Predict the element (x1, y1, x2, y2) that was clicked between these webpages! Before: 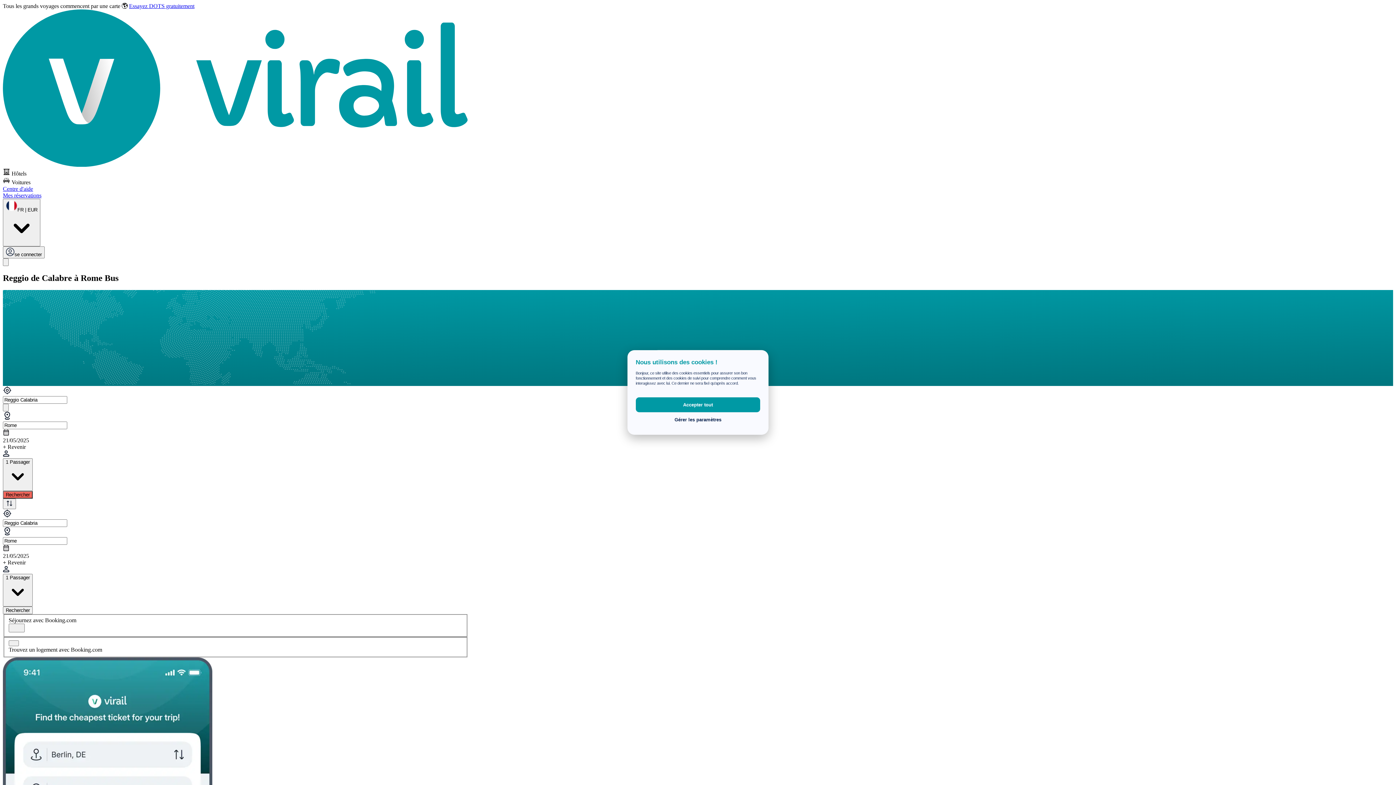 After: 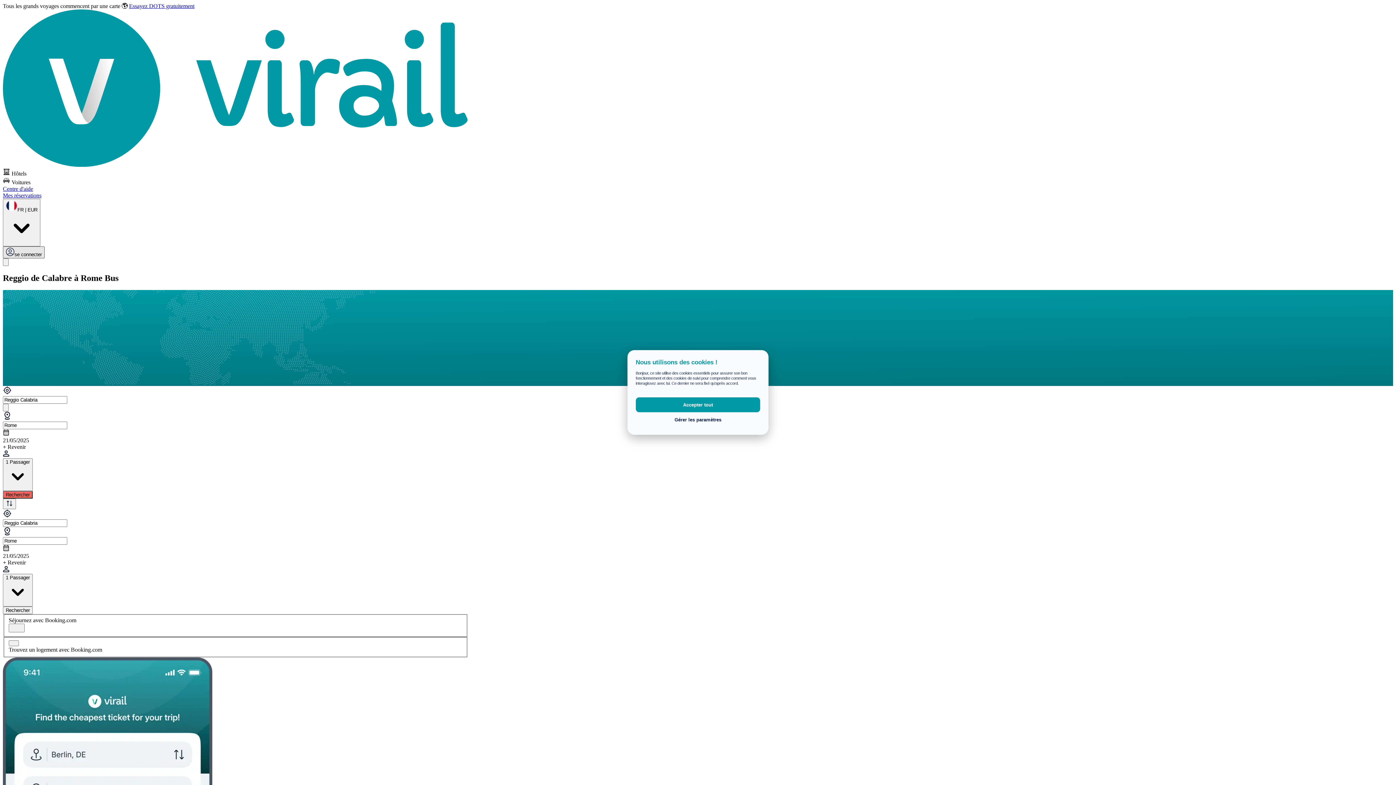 Action: label: se connecter bbox: (2, 246, 44, 258)